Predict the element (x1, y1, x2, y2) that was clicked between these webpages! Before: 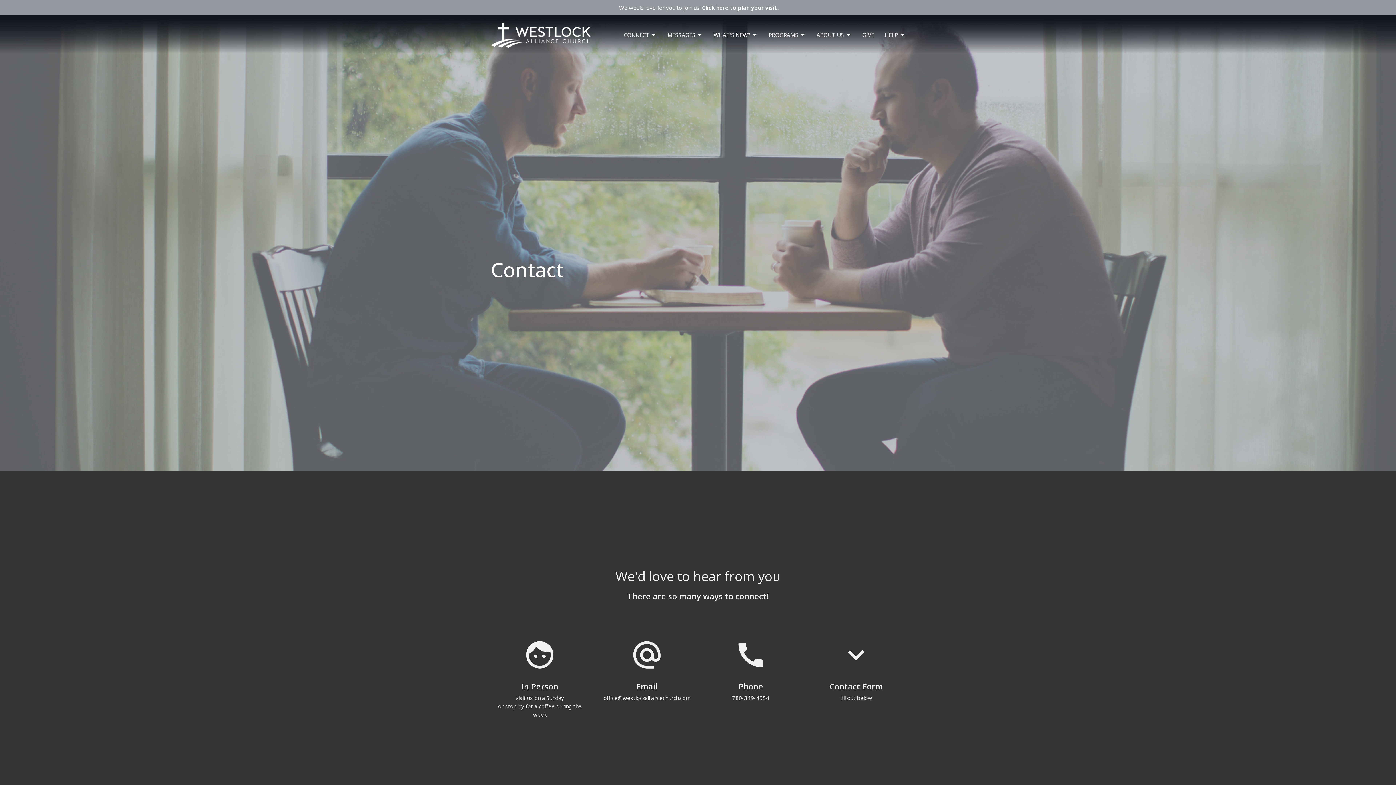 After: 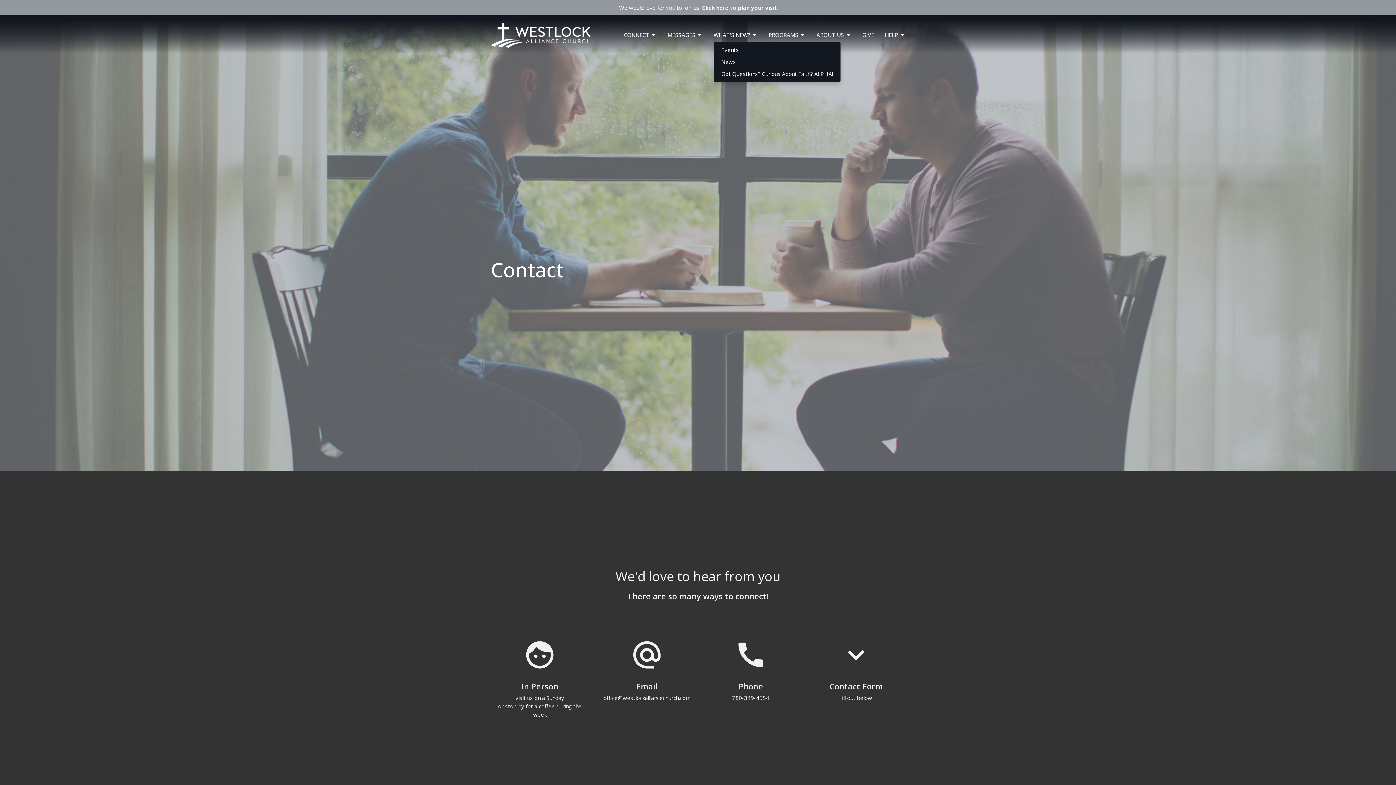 Action: label: WHAT'S NEW? bbox: (713, 29, 757, 41)